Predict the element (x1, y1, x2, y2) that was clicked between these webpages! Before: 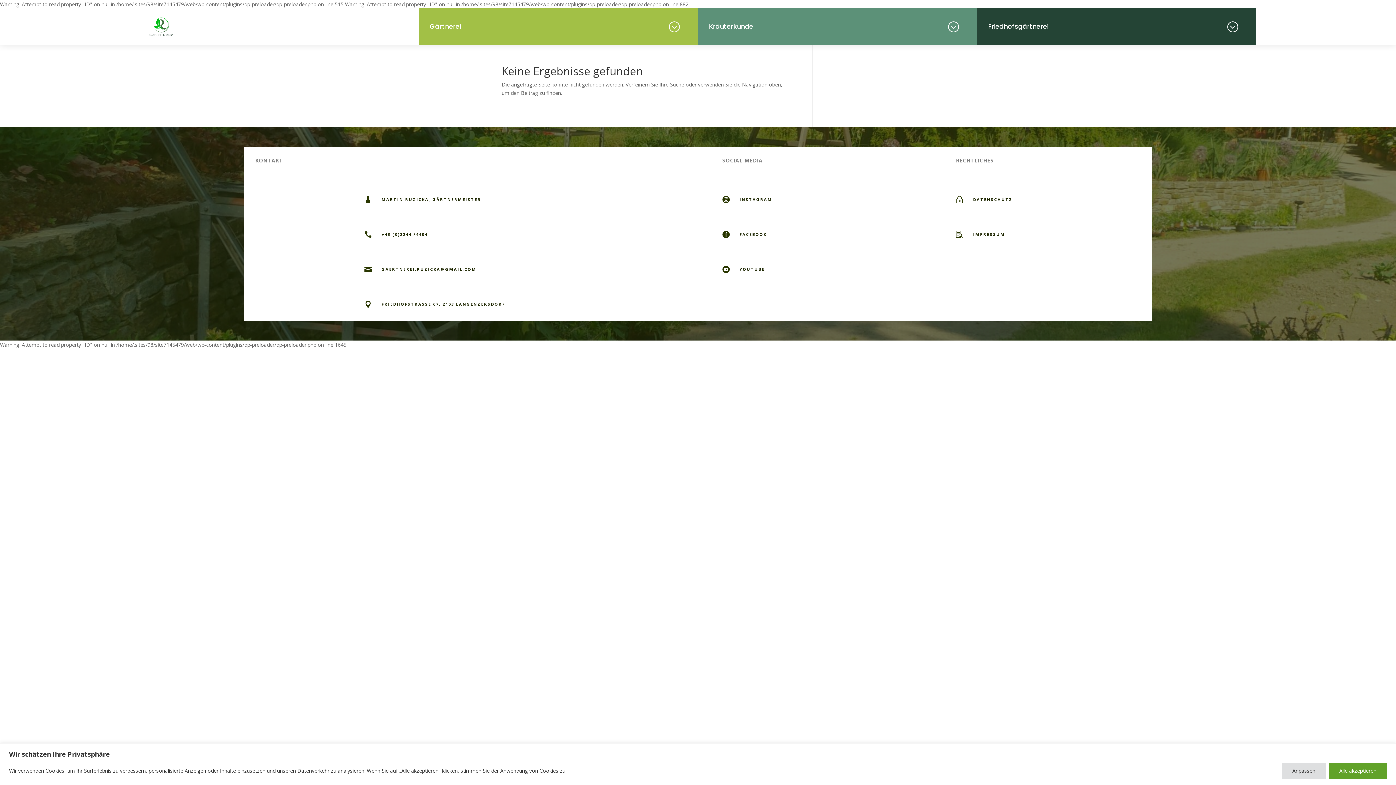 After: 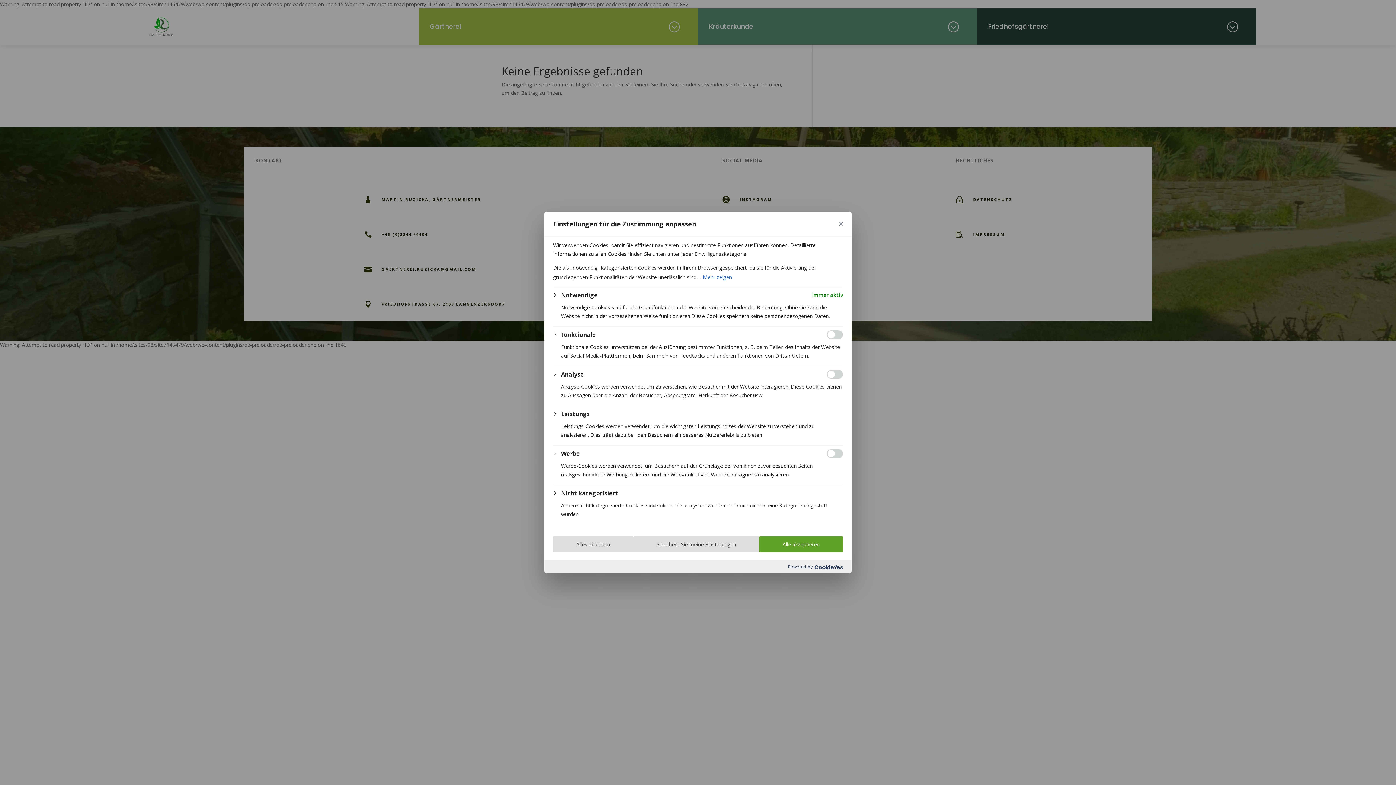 Action: label: Anpassen bbox: (1282, 763, 1326, 779)